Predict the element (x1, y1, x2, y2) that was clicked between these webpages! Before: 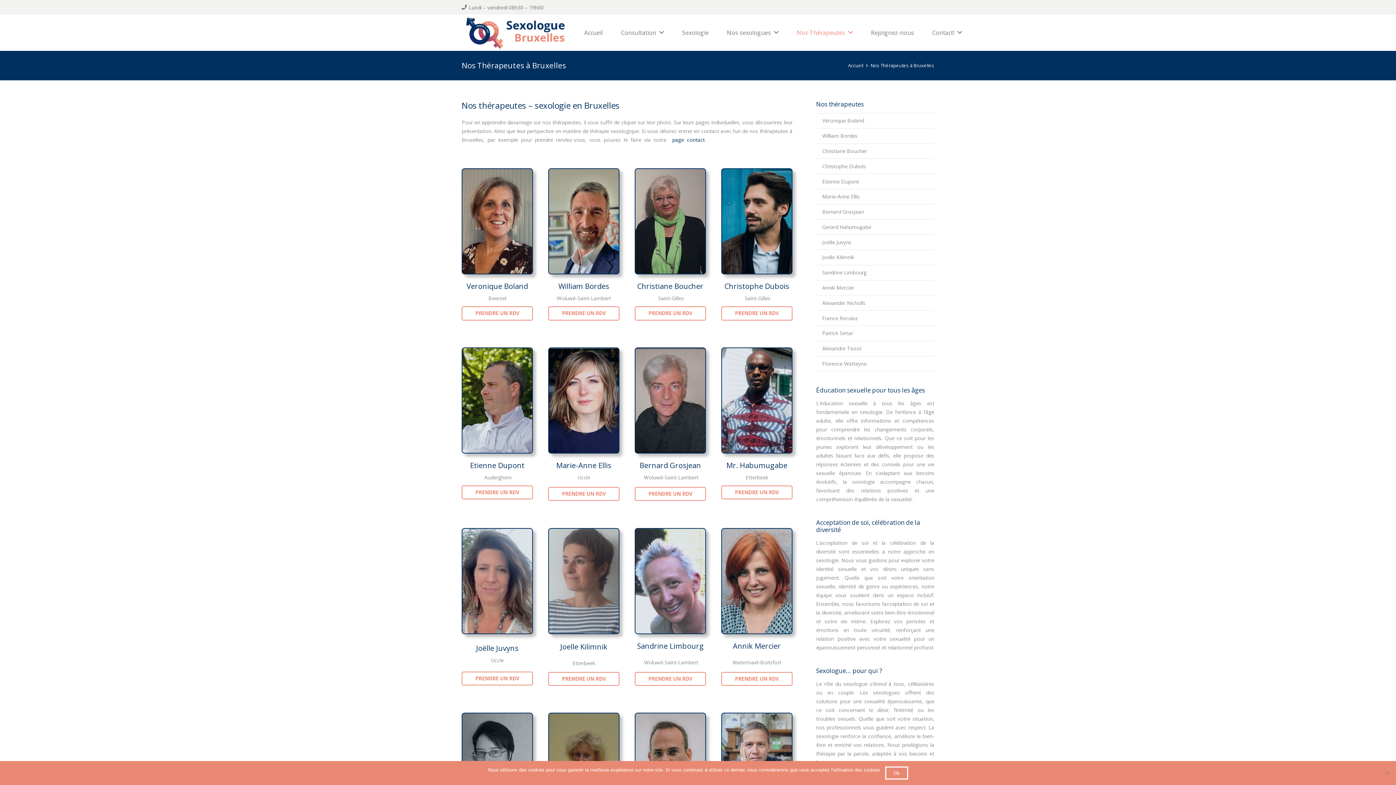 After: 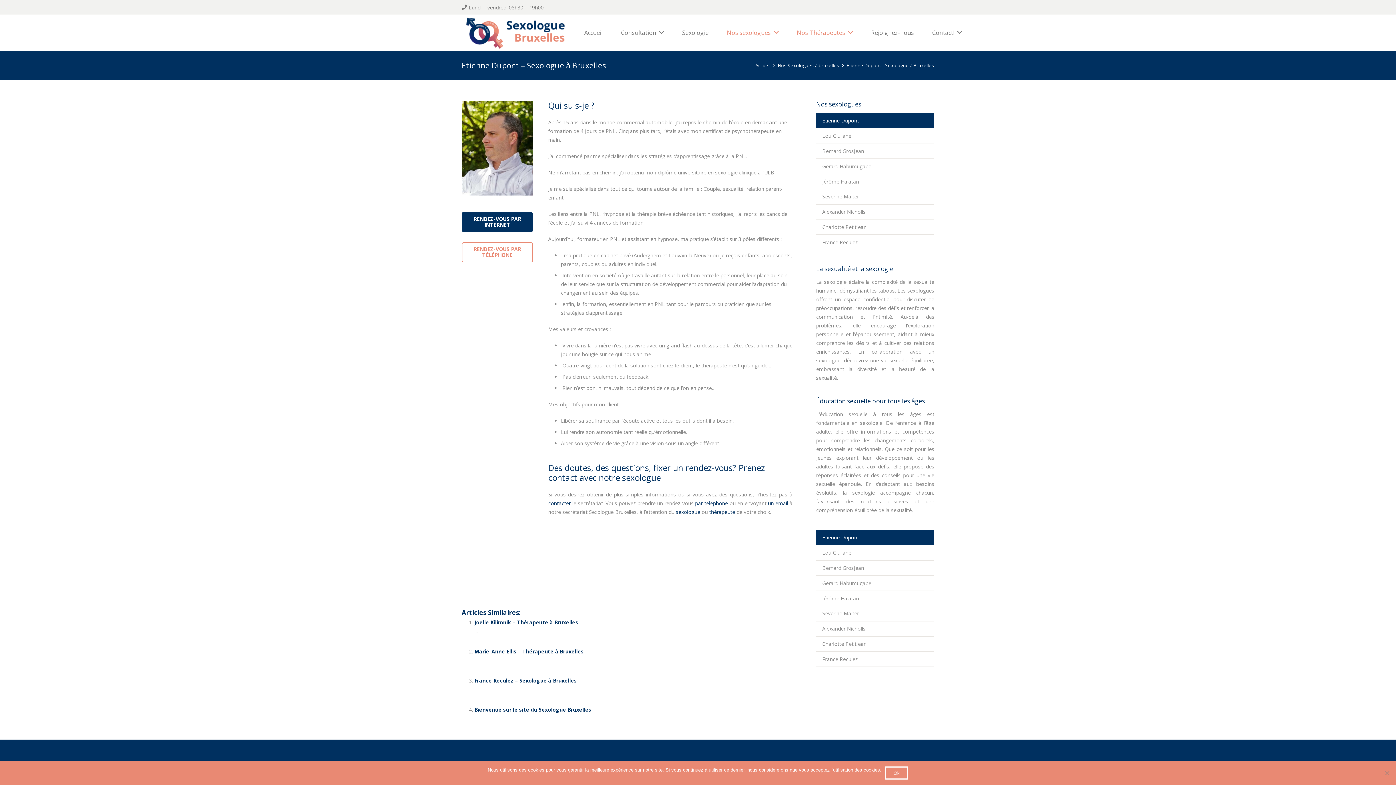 Action: bbox: (470, 460, 524, 470) label: Etienne Dupont